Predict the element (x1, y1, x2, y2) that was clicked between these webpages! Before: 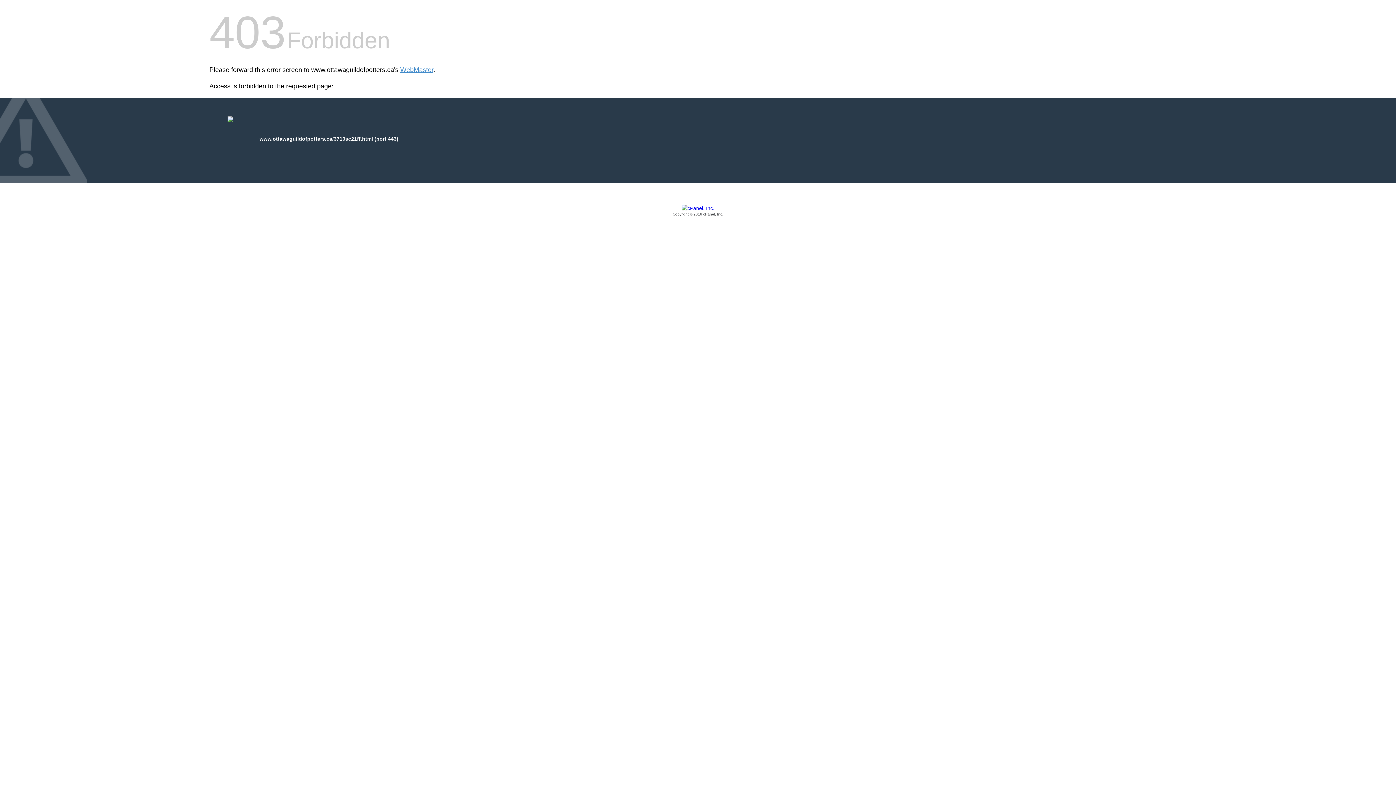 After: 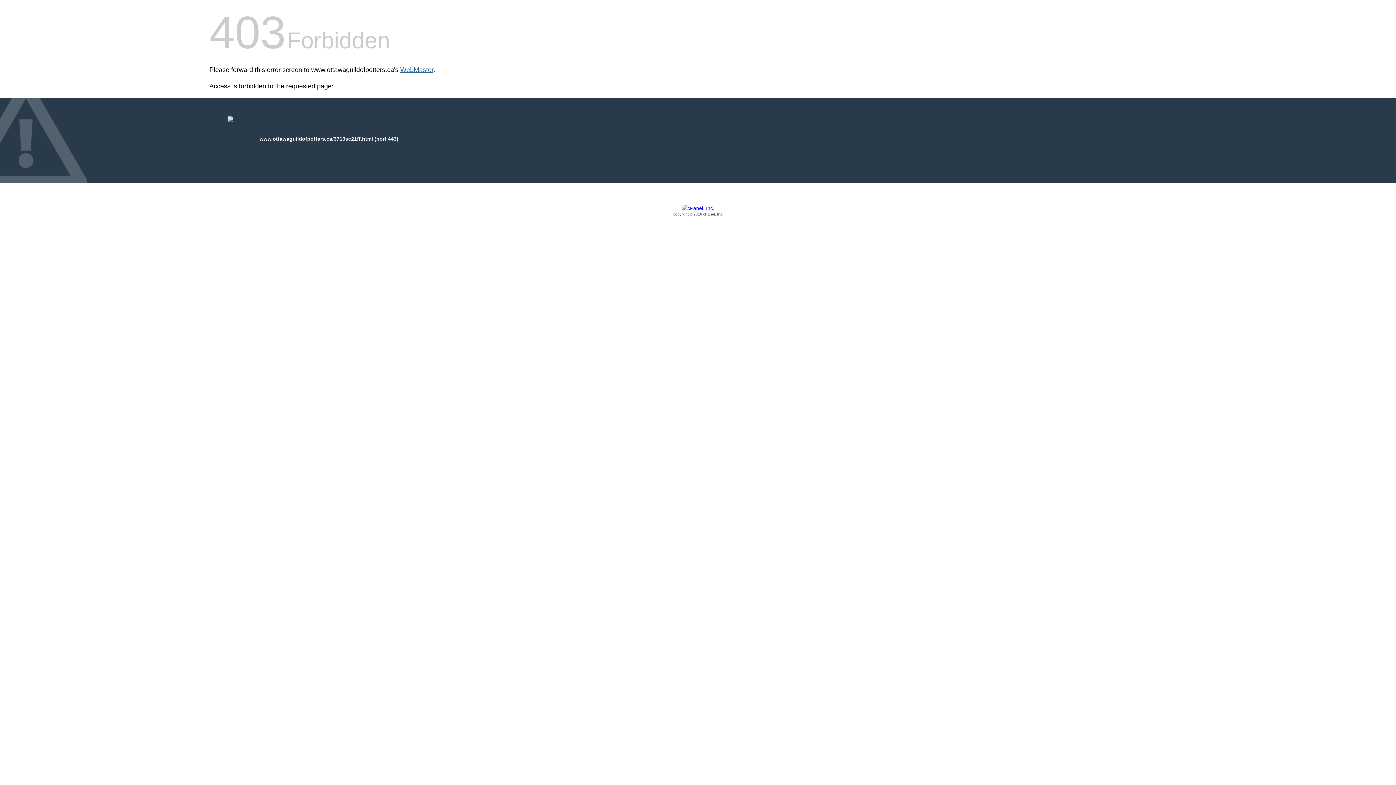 Action: bbox: (400, 66, 433, 73) label: WebMaster